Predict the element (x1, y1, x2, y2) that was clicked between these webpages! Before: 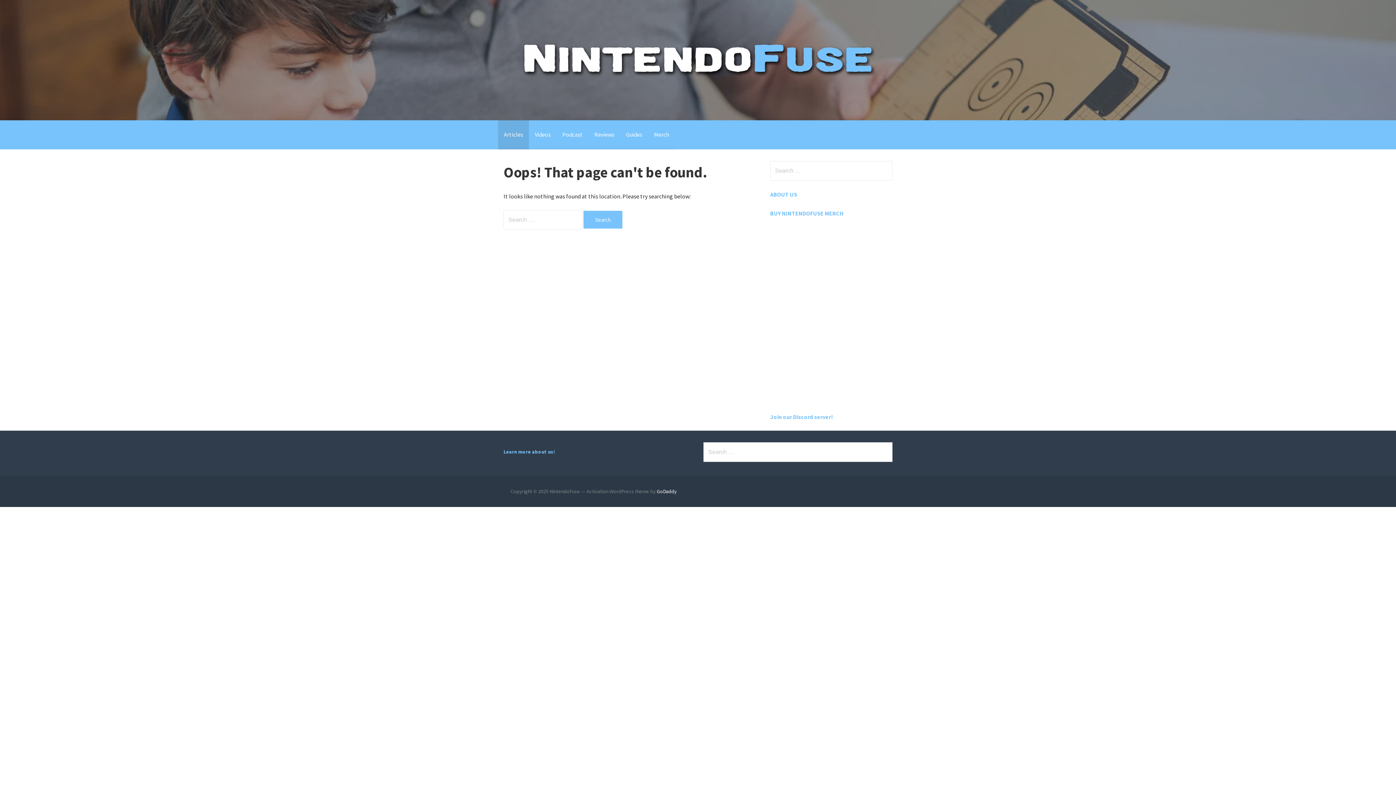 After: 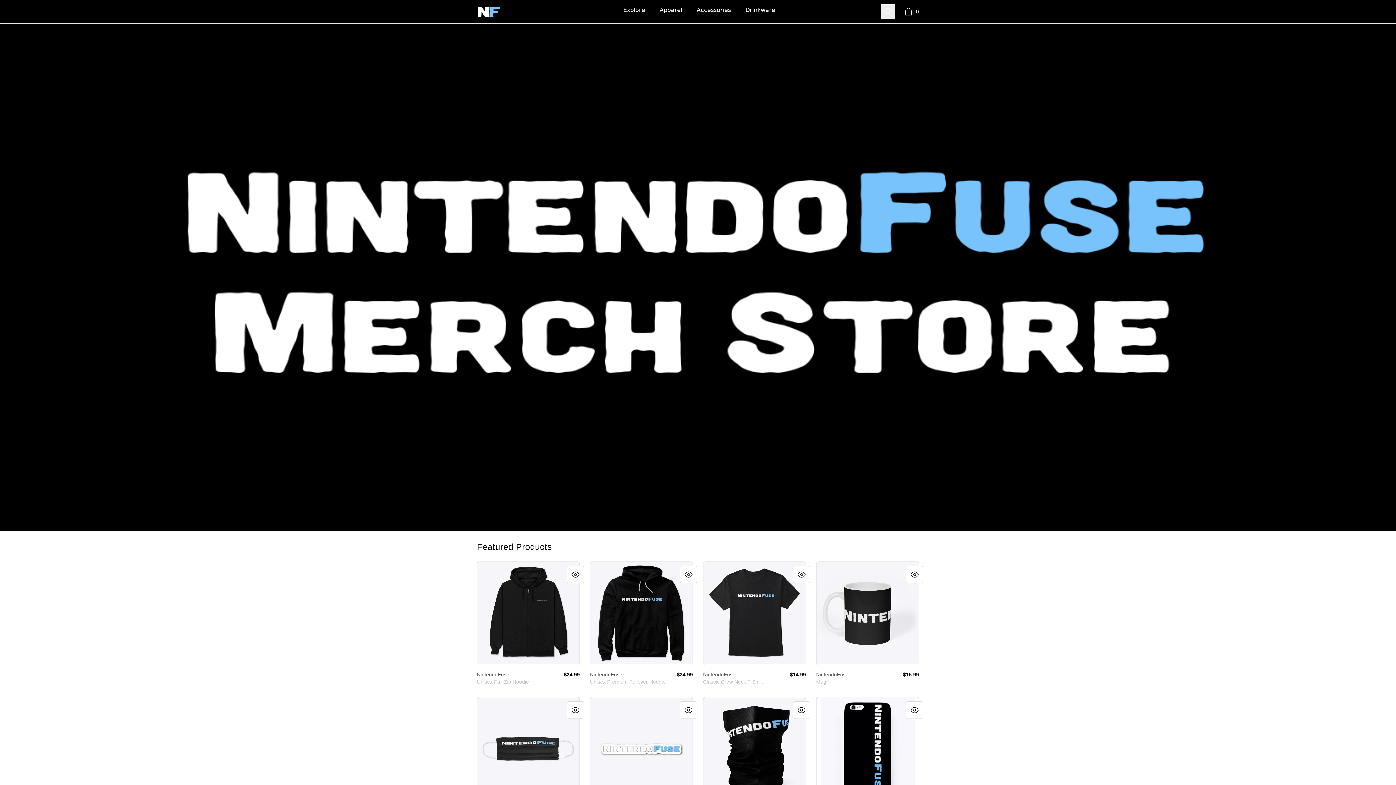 Action: bbox: (648, 120, 675, 149) label: Merch